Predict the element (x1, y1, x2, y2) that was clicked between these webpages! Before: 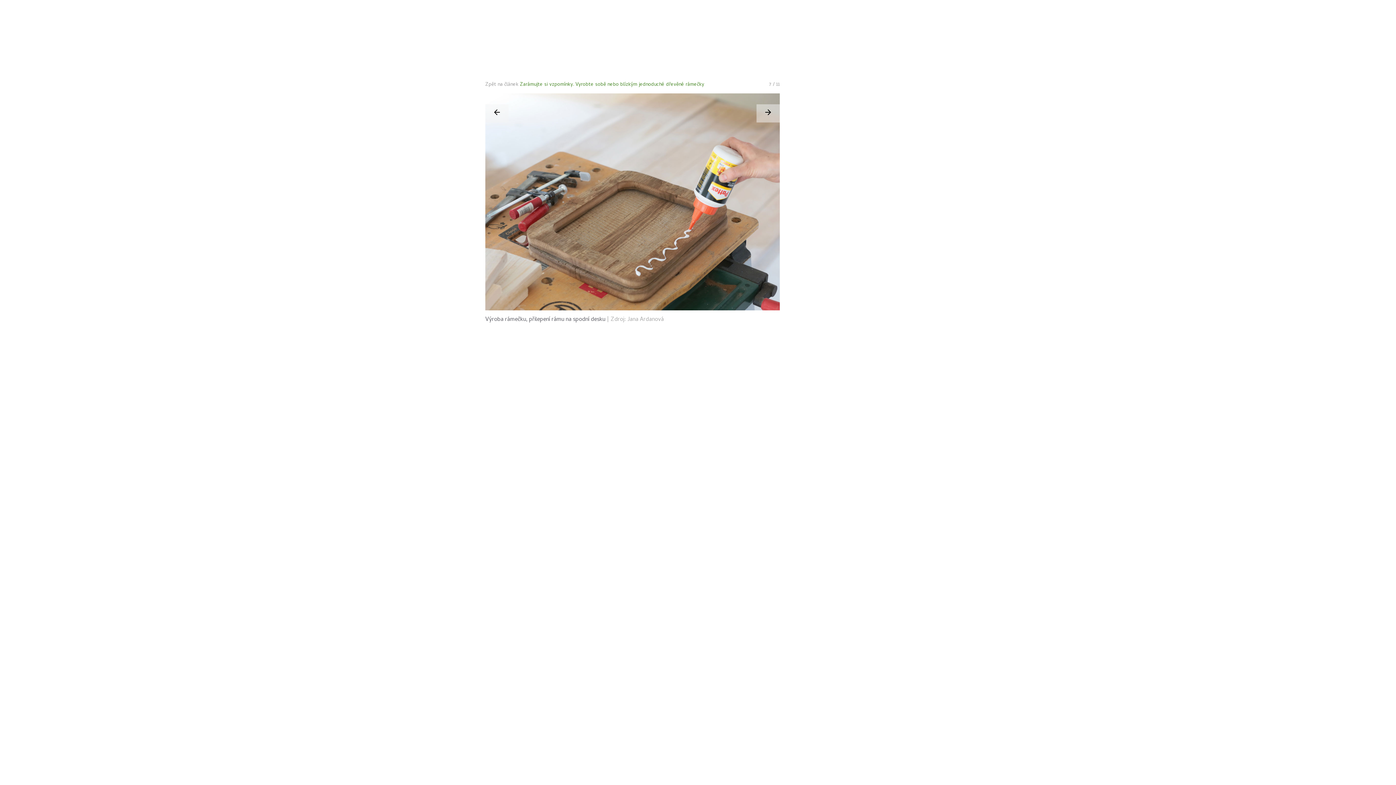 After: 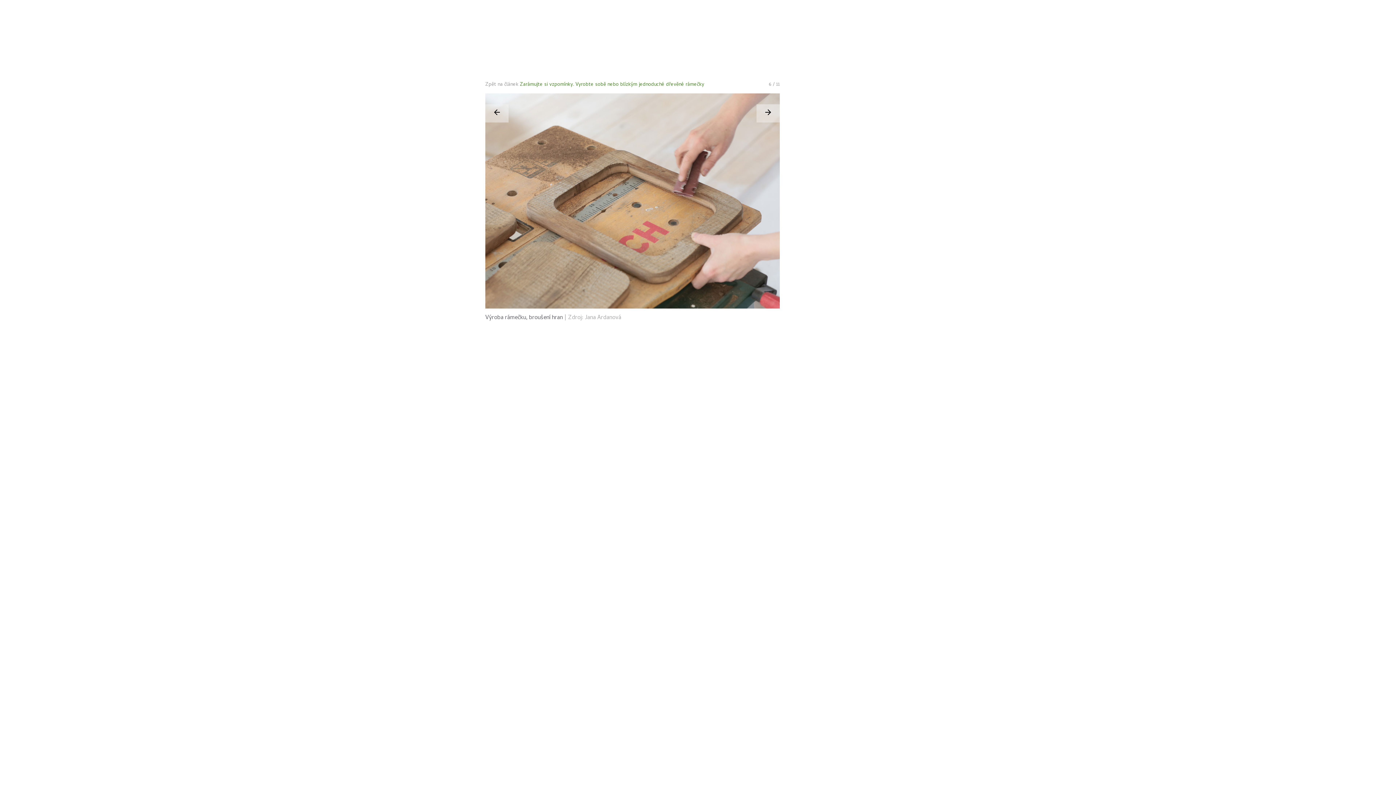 Action: bbox: (485, 104, 508, 122)